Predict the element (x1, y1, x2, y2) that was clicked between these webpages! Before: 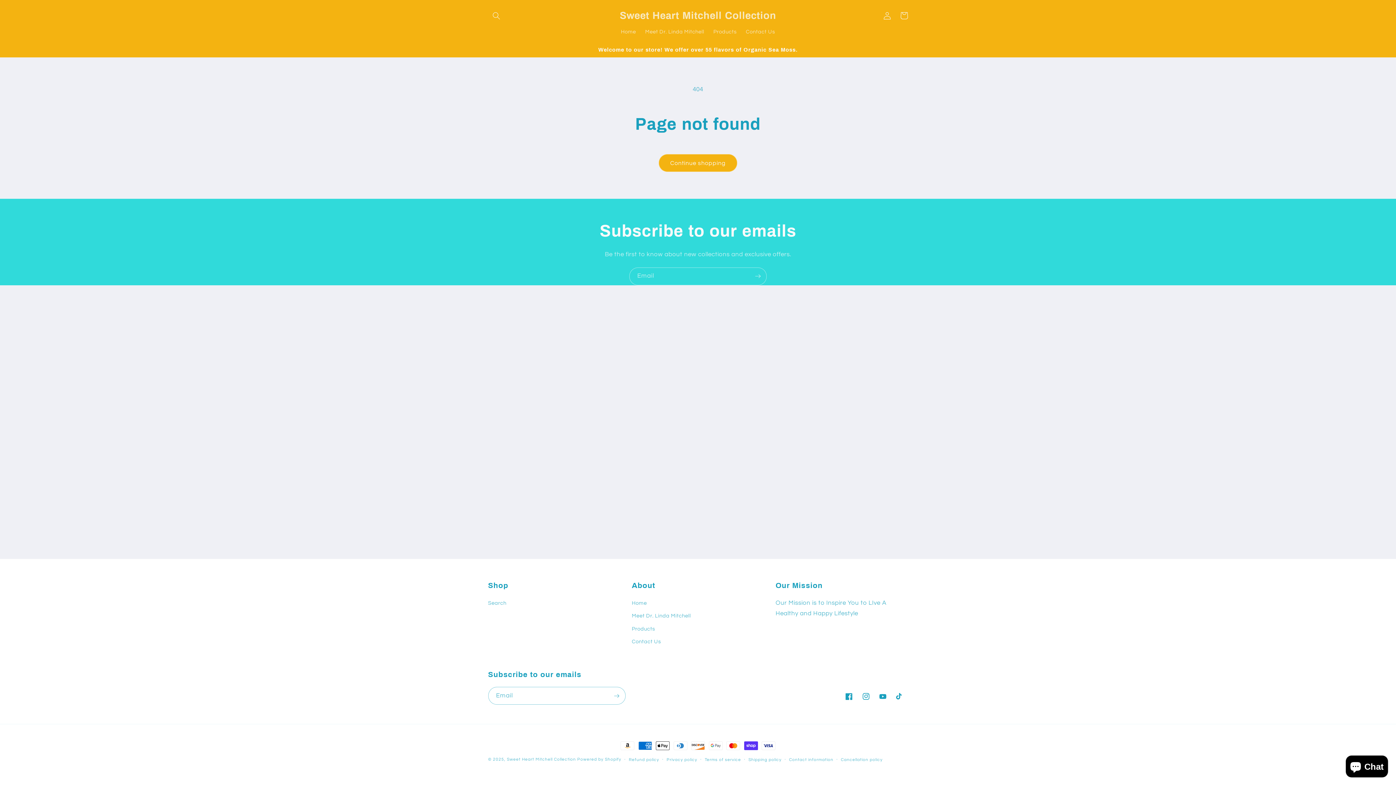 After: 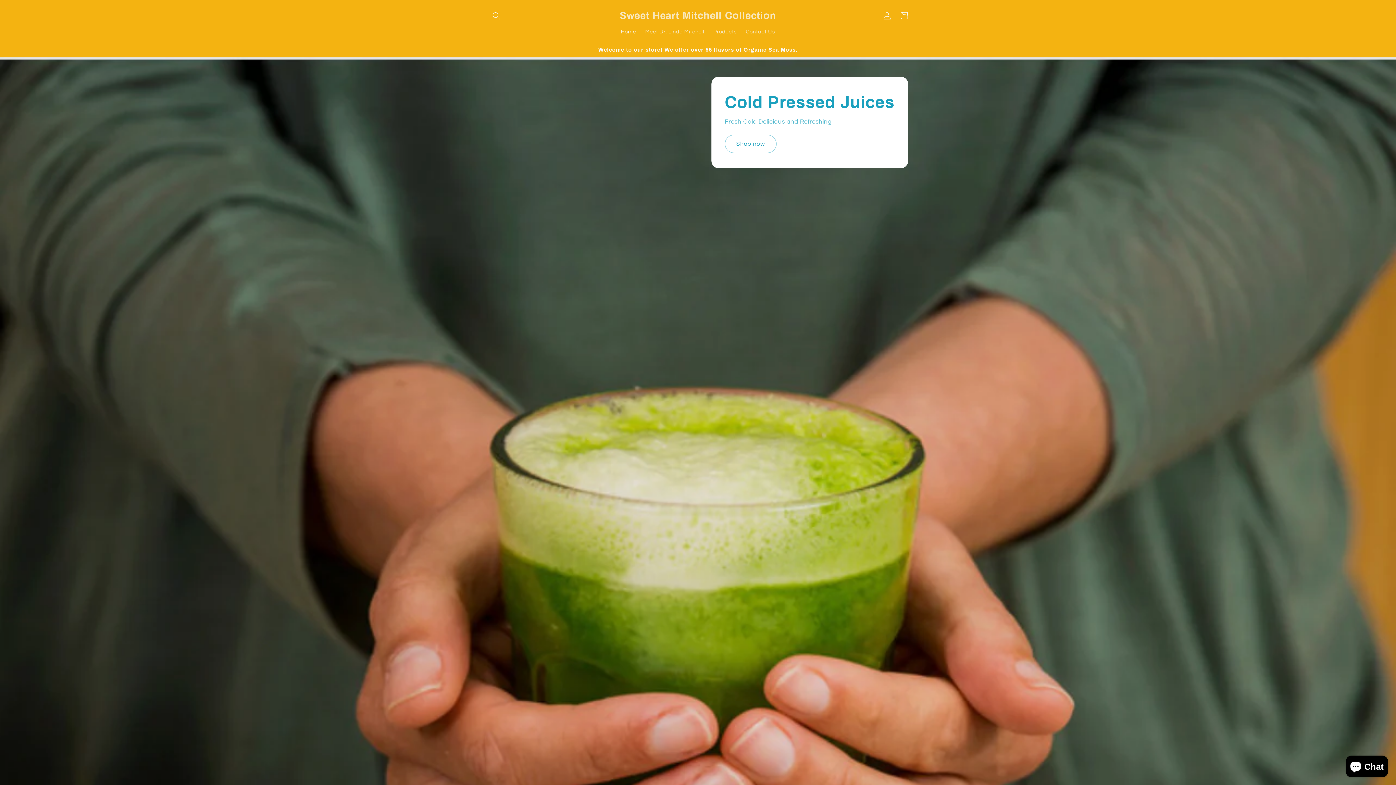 Action: bbox: (616, 24, 640, 39) label: Home